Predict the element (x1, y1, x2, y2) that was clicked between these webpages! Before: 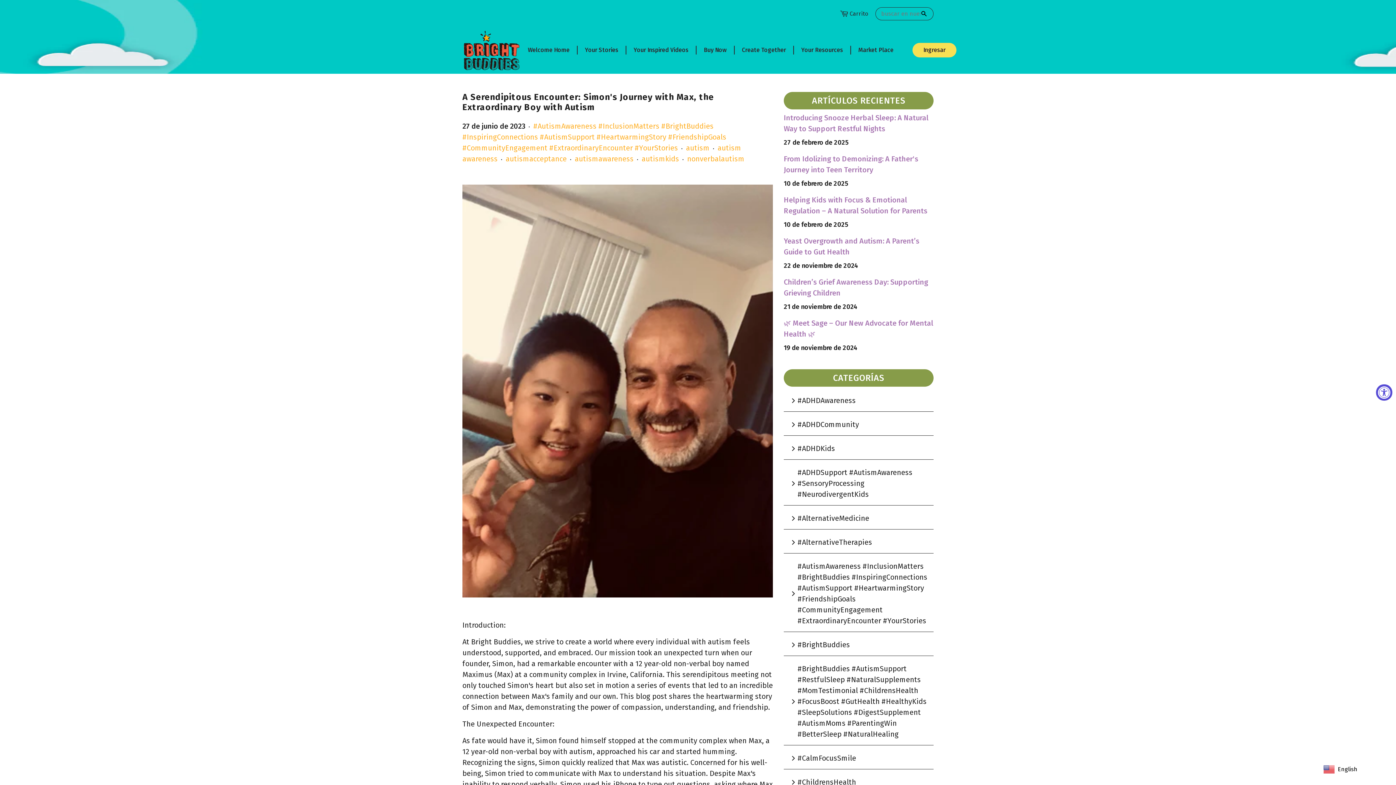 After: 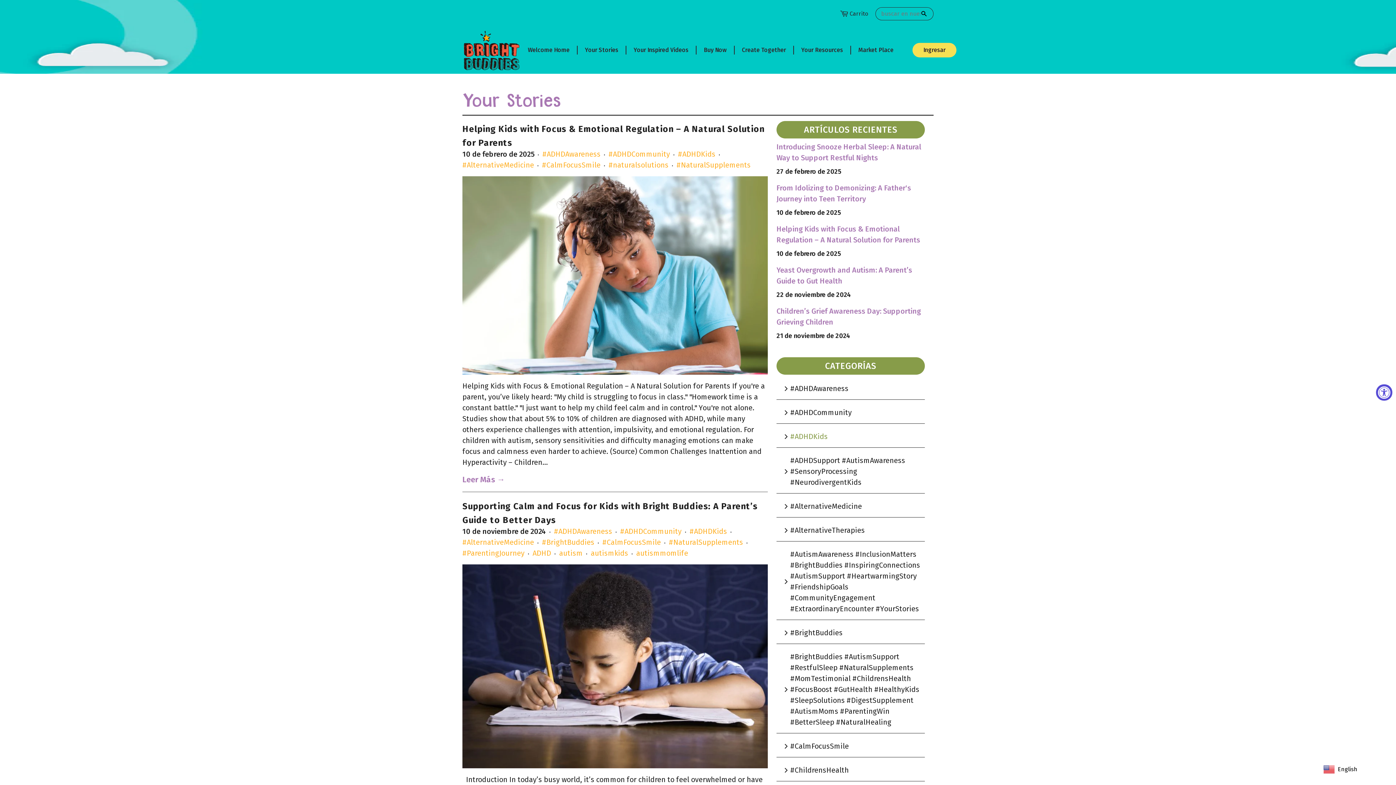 Action: bbox: (797, 443, 835, 454) label: #ADHDKids